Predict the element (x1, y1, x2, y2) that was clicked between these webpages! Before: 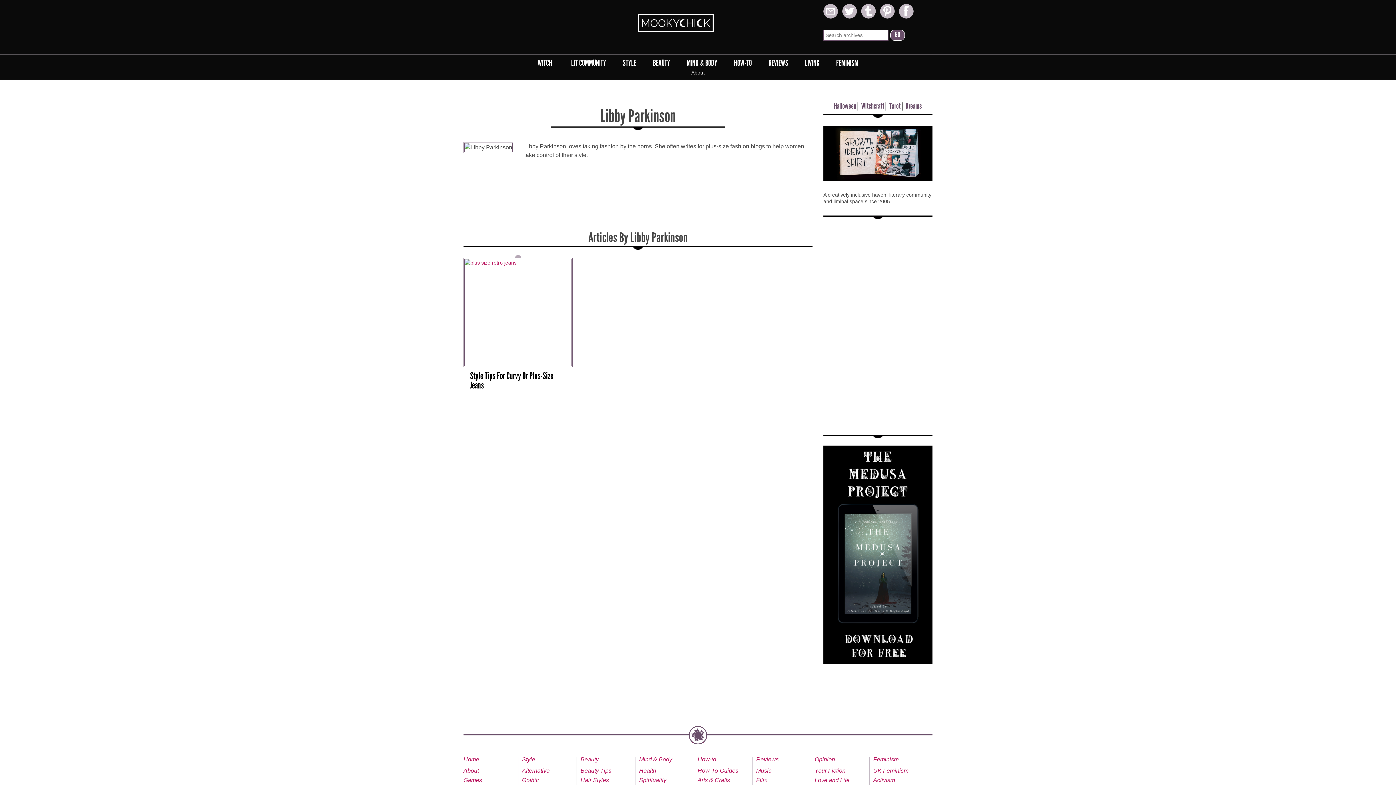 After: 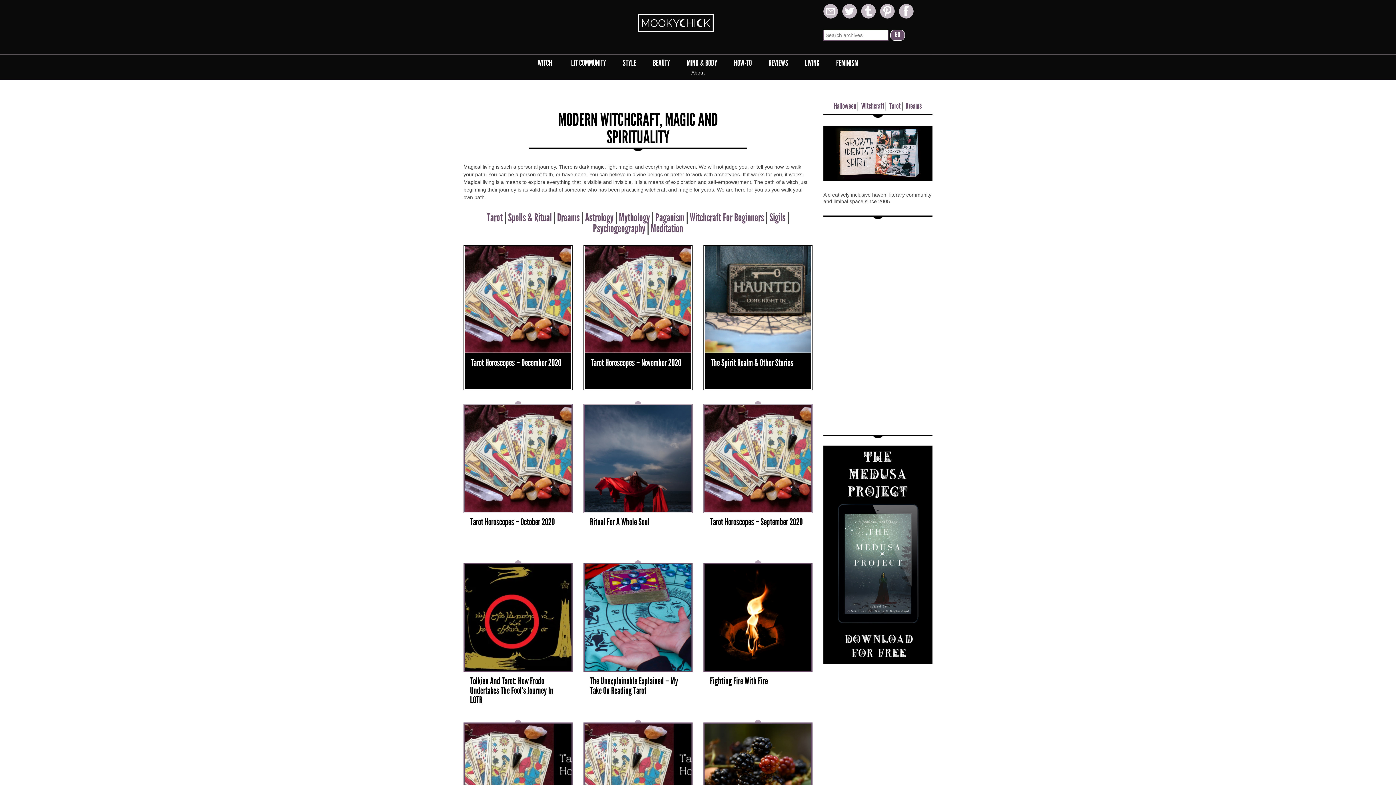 Action: label: Spirituality bbox: (639, 776, 694, 785)